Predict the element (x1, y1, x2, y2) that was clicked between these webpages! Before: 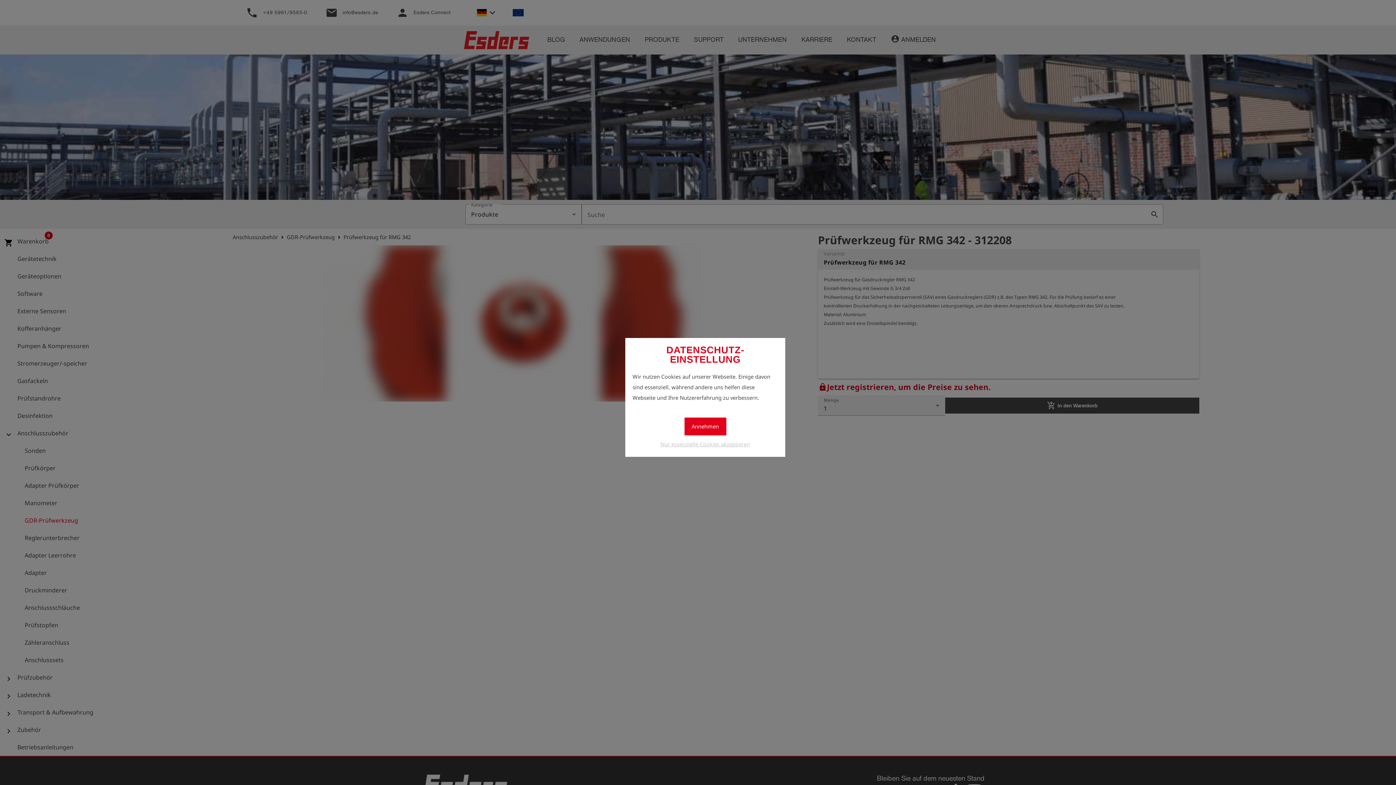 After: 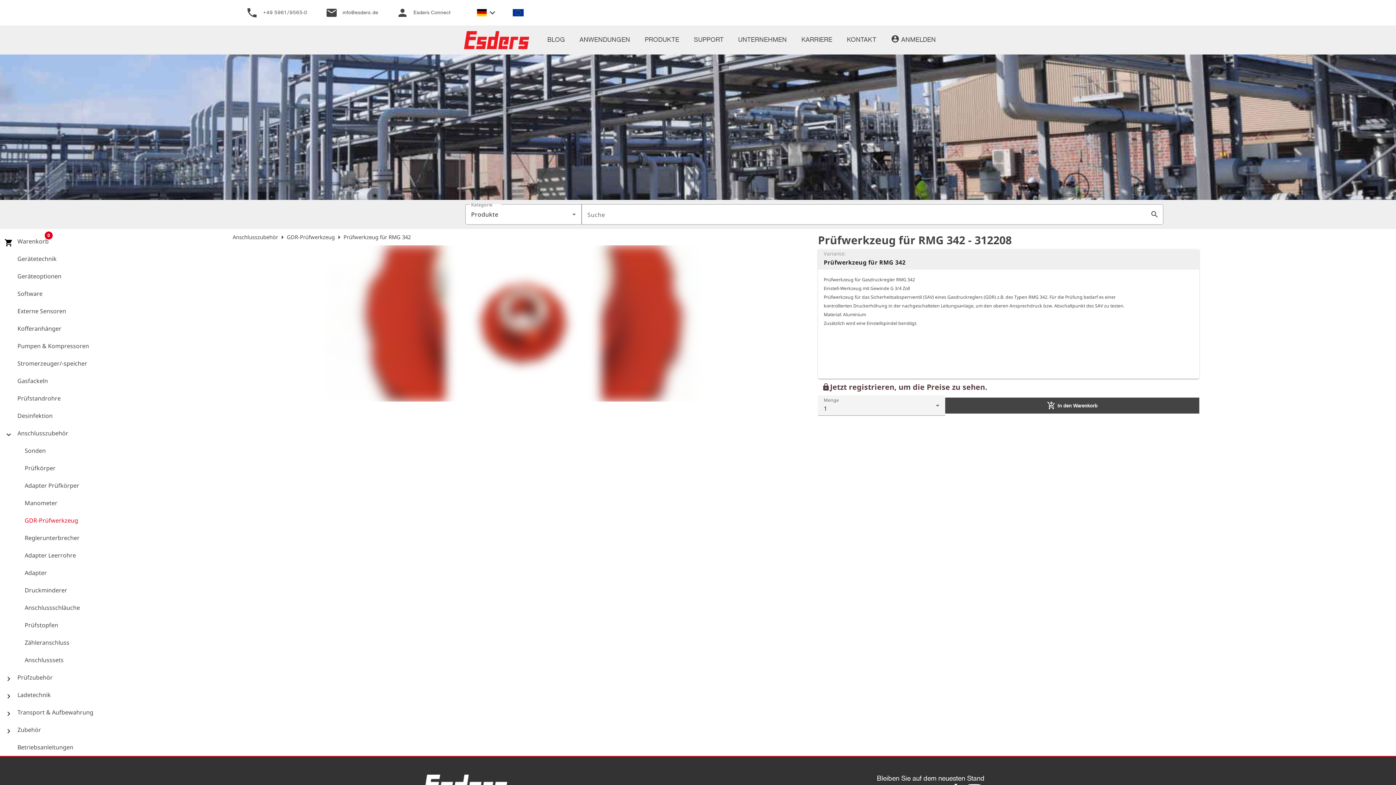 Action: bbox: (660, 439, 750, 449) label: Nur essenzielle Cookies akzeptieren